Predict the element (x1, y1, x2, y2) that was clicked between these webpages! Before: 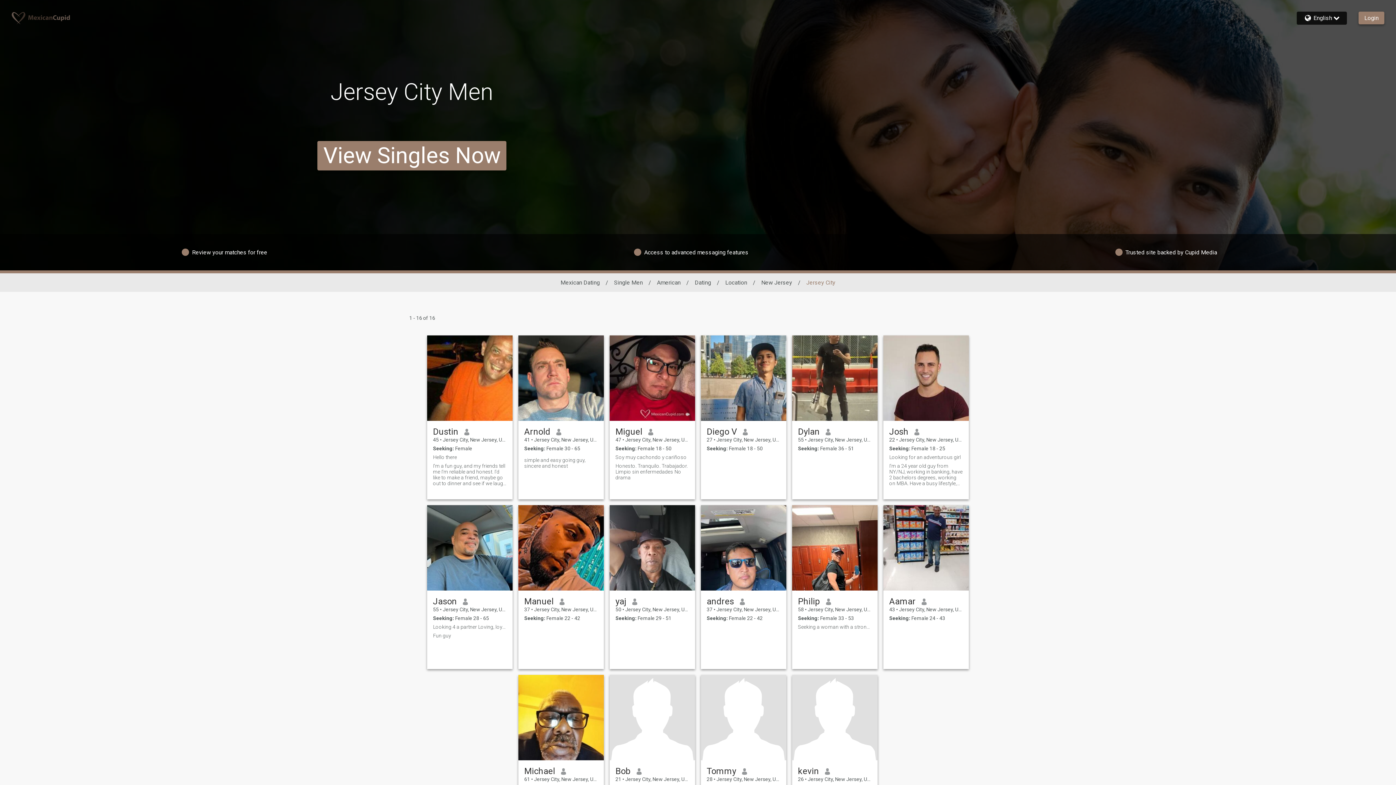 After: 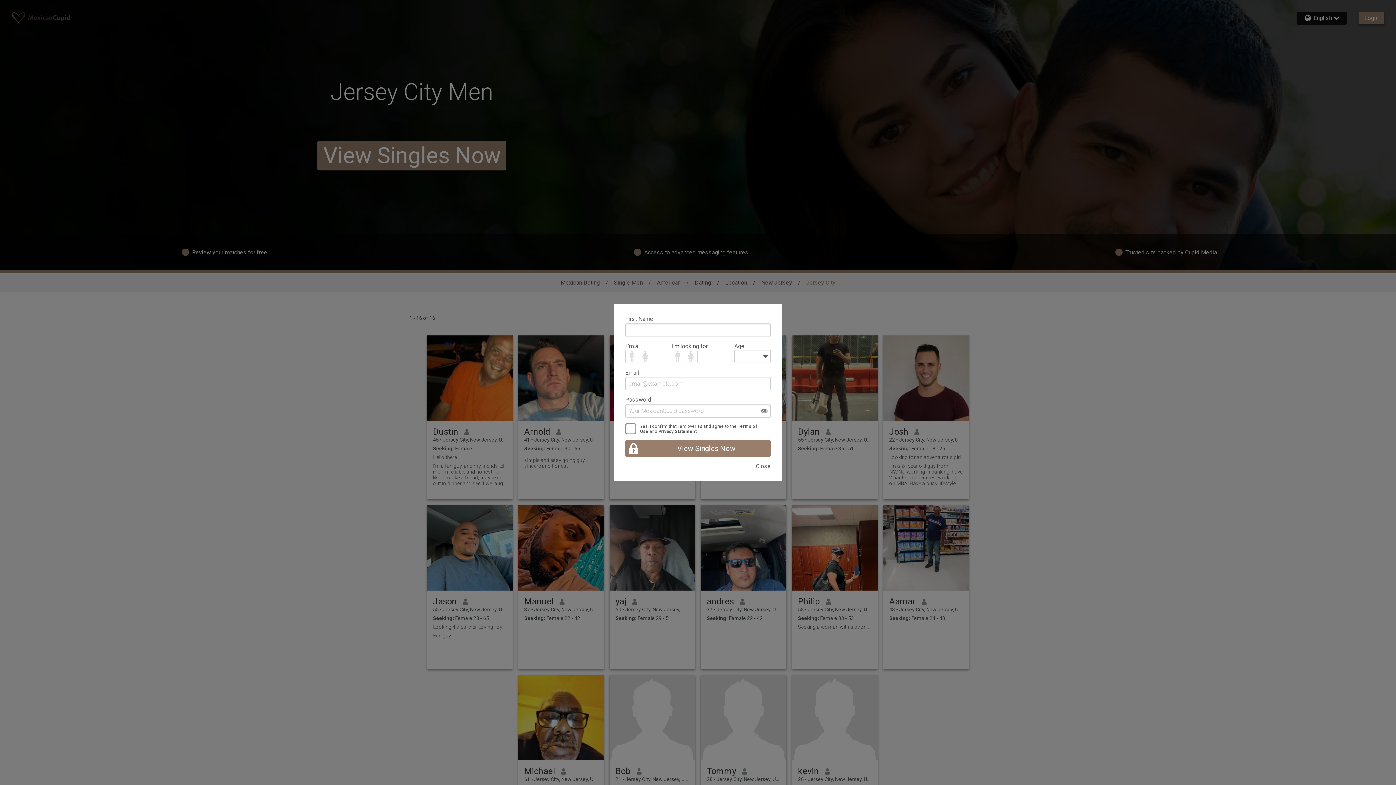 Action: bbox: (701, 335, 786, 421)